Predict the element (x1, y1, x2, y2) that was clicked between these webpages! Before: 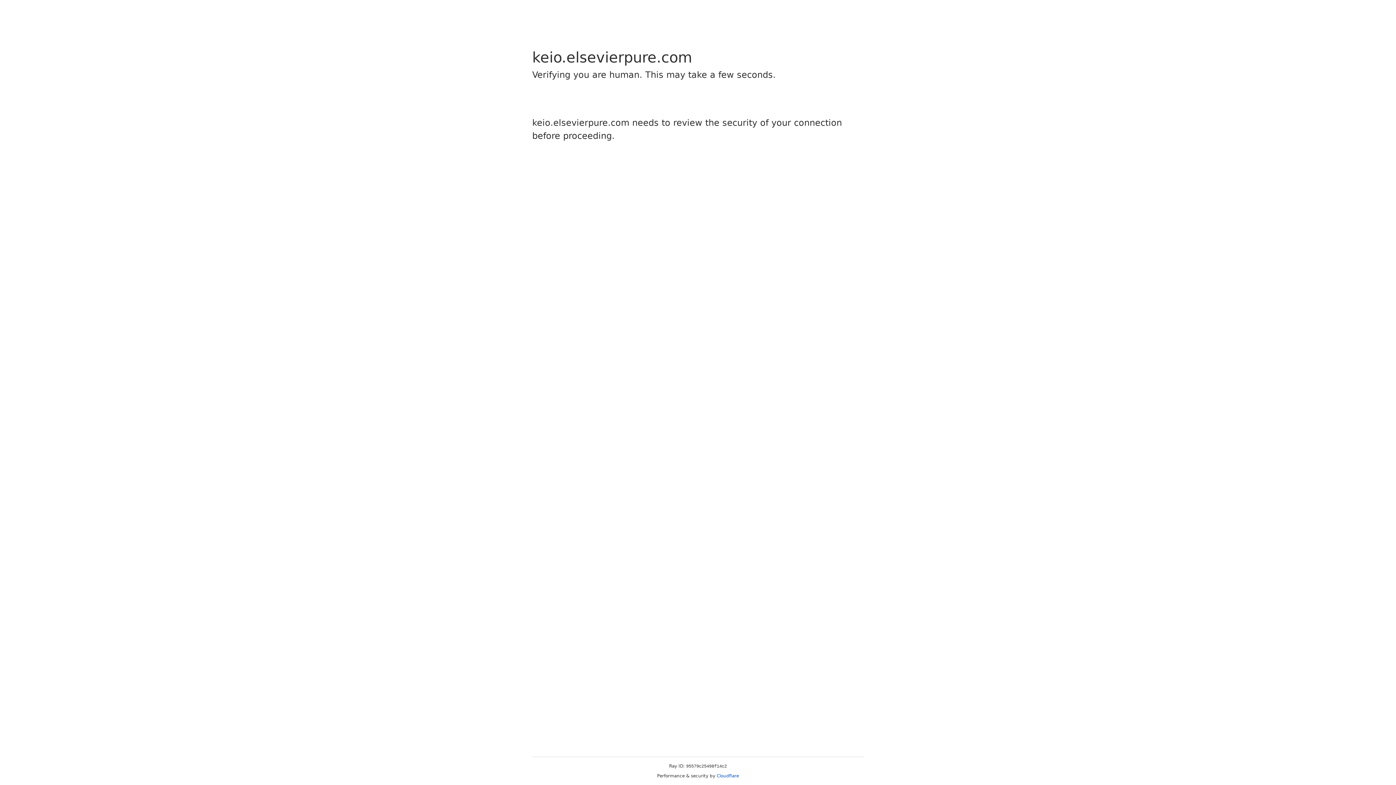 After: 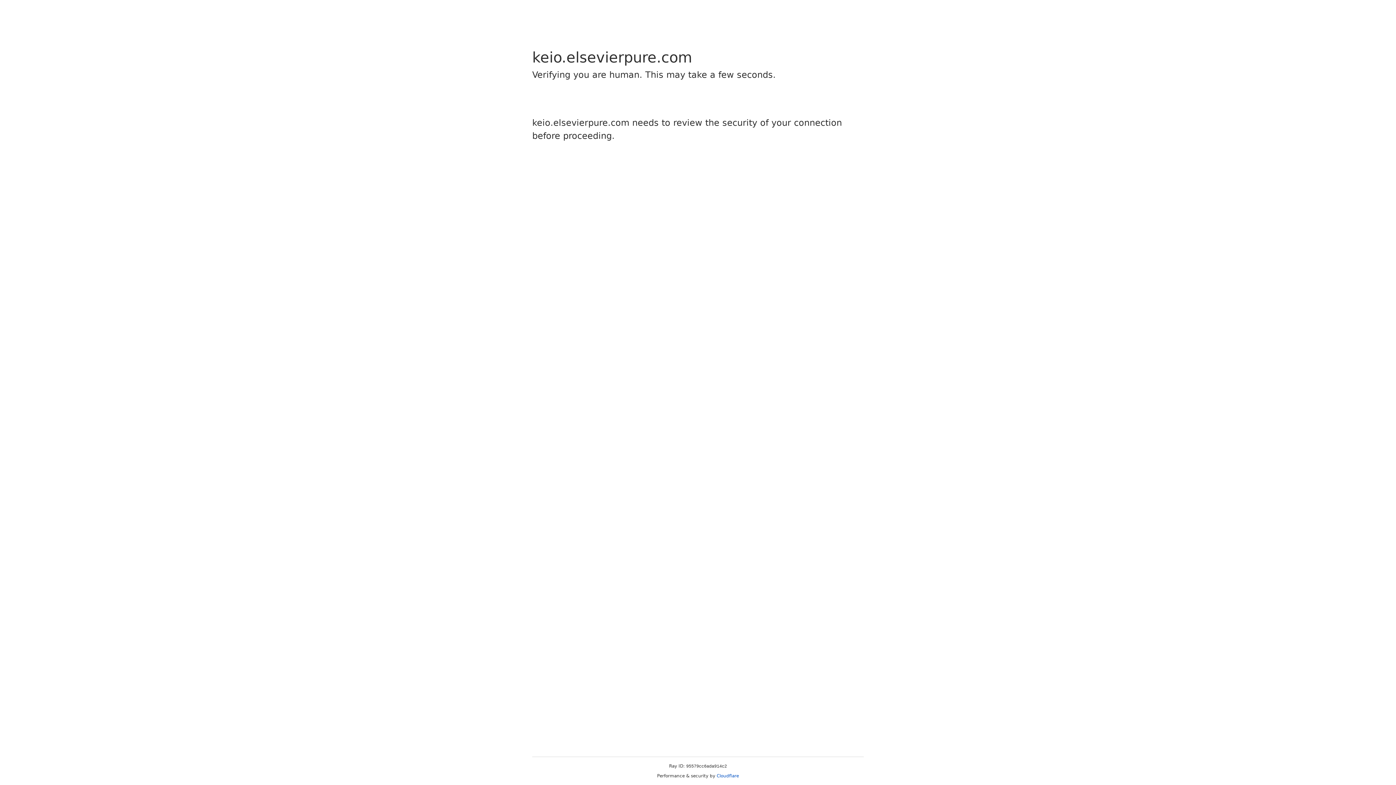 Action: label: Cloudflare bbox: (716, 773, 739, 778)